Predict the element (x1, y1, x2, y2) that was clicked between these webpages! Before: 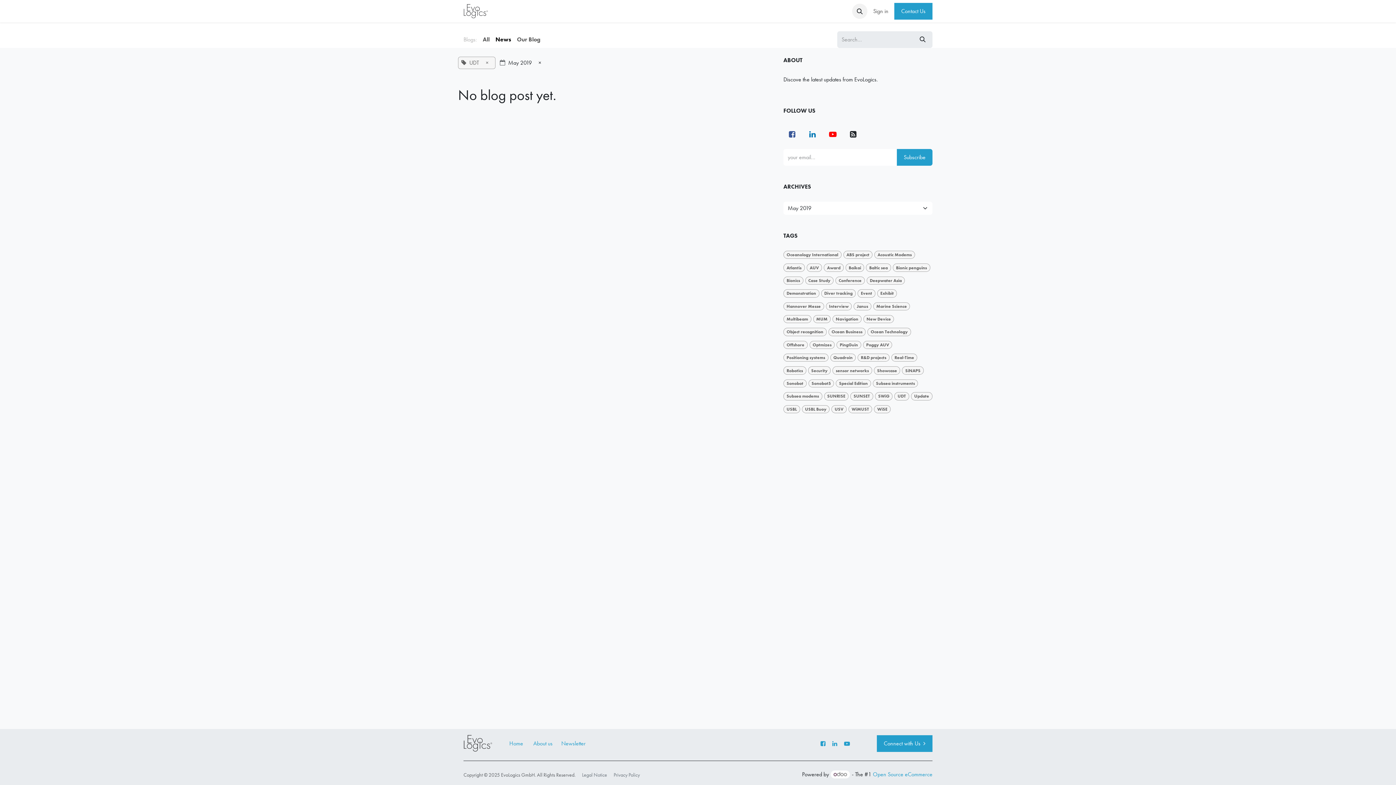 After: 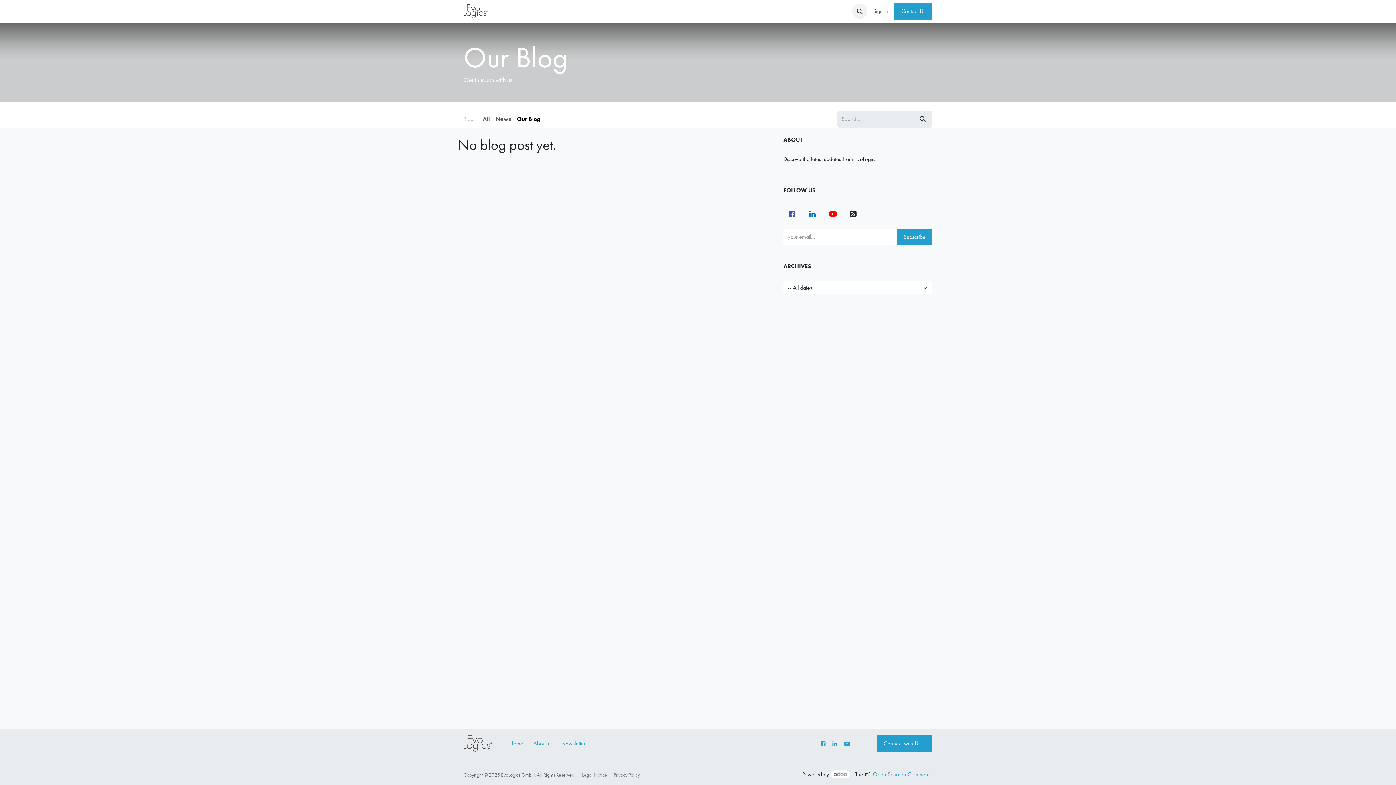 Action: label: Our Blog bbox: (514, 32, 543, 46)